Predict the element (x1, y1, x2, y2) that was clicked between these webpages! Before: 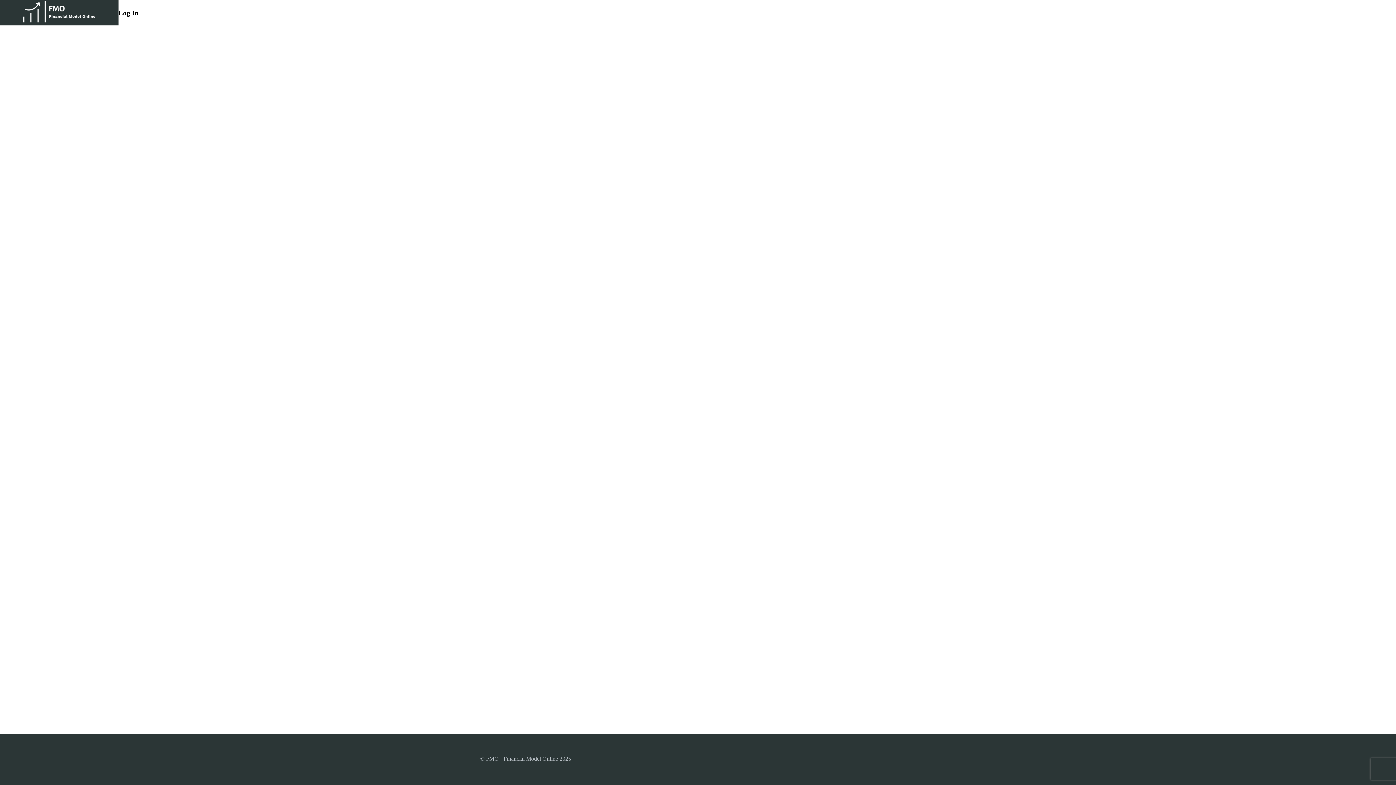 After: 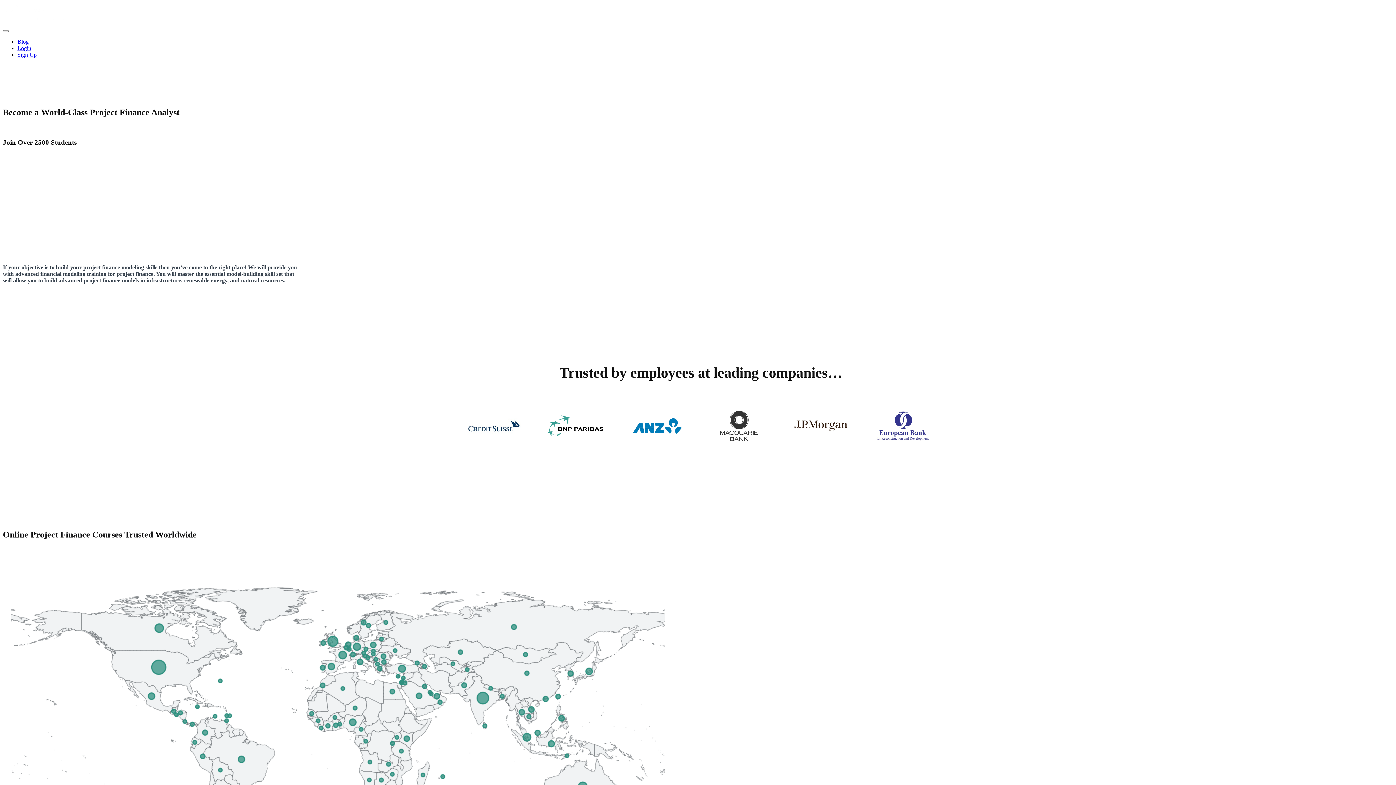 Action: bbox: (23, 1, 95, 24)